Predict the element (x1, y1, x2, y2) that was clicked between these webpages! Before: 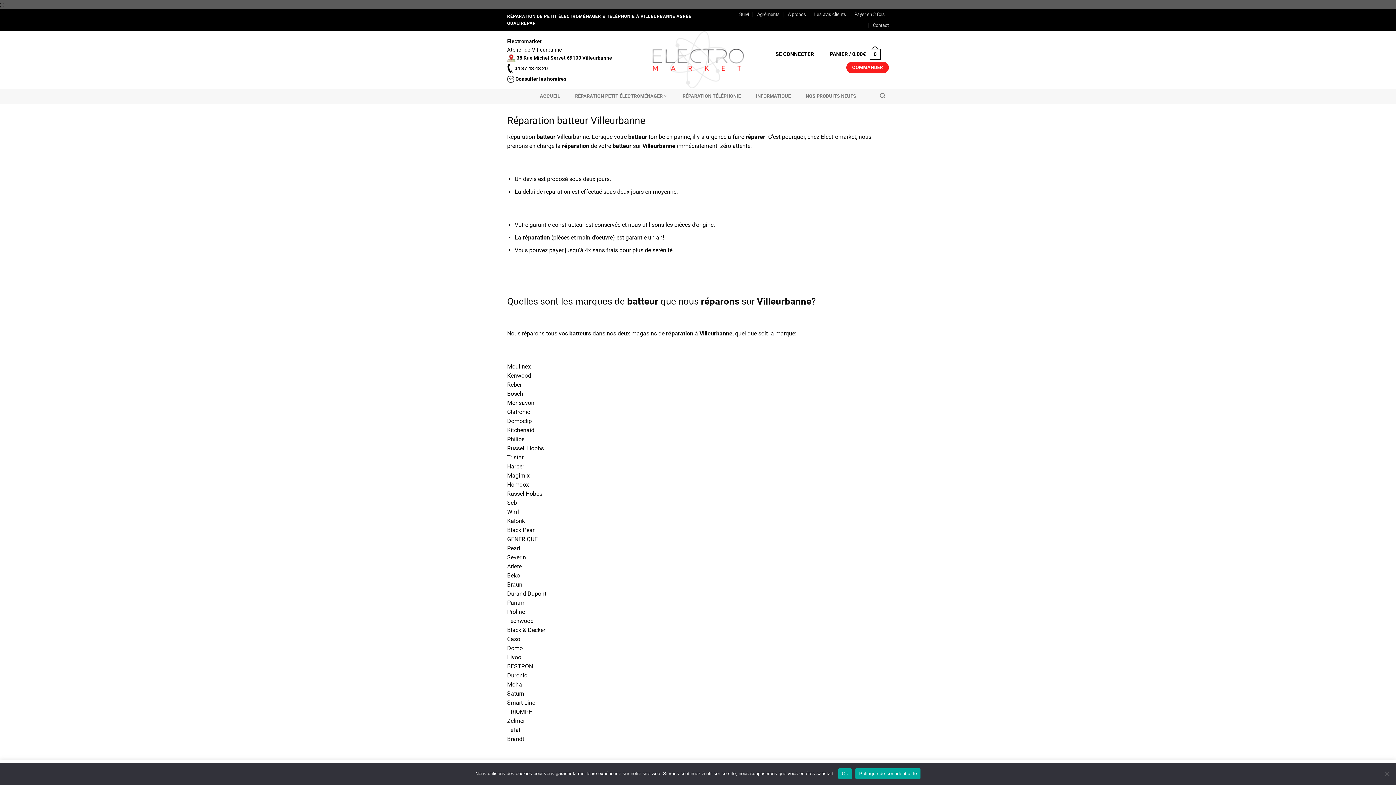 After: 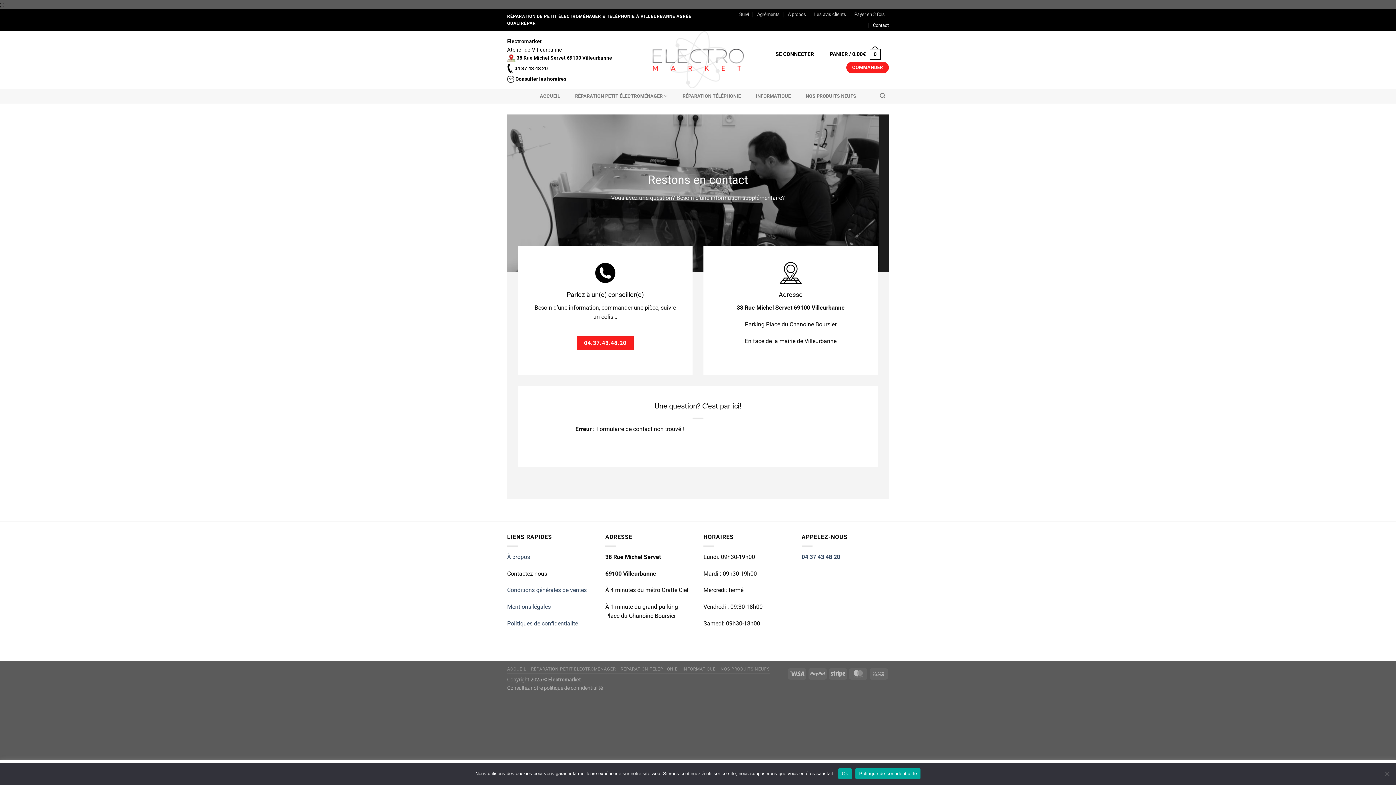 Action: bbox: (873, 20, 889, 30) label: Contact